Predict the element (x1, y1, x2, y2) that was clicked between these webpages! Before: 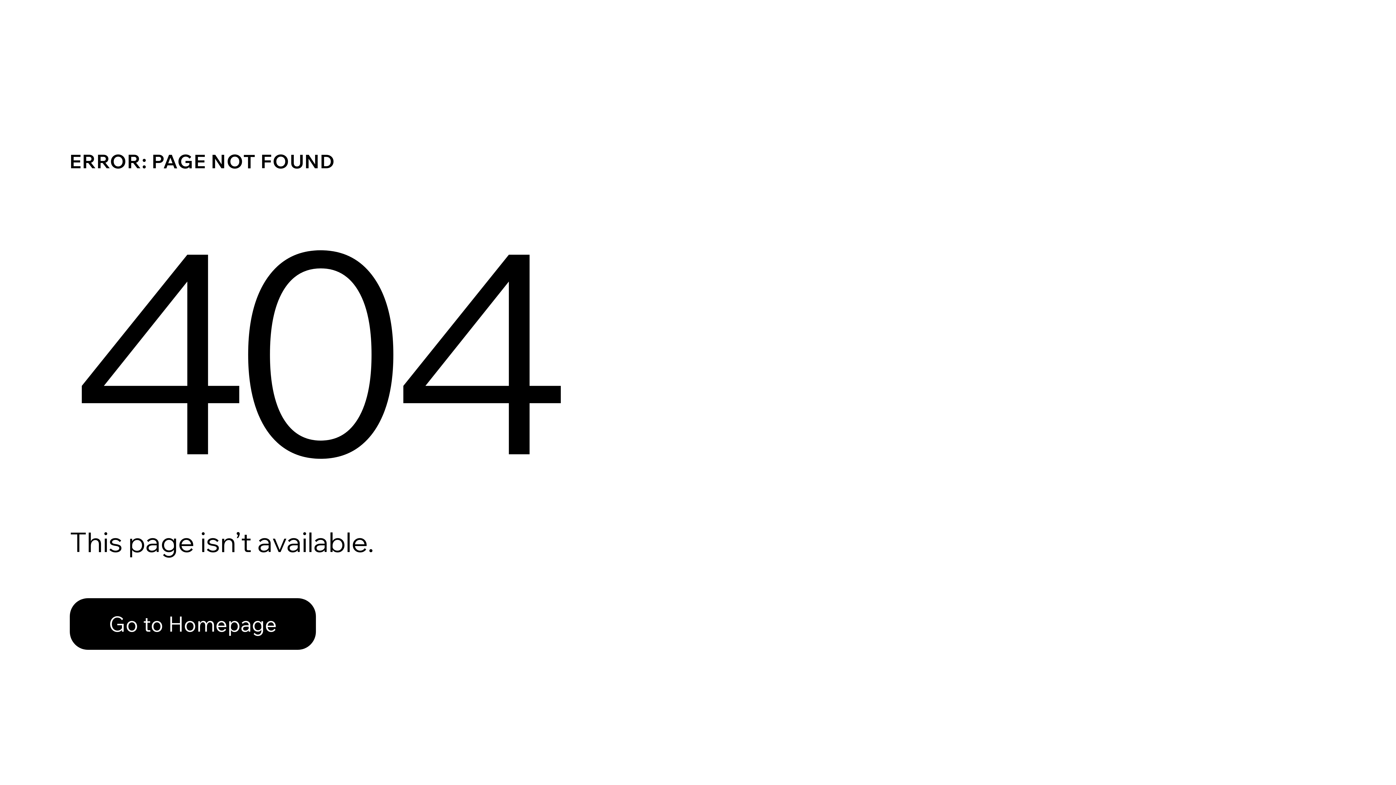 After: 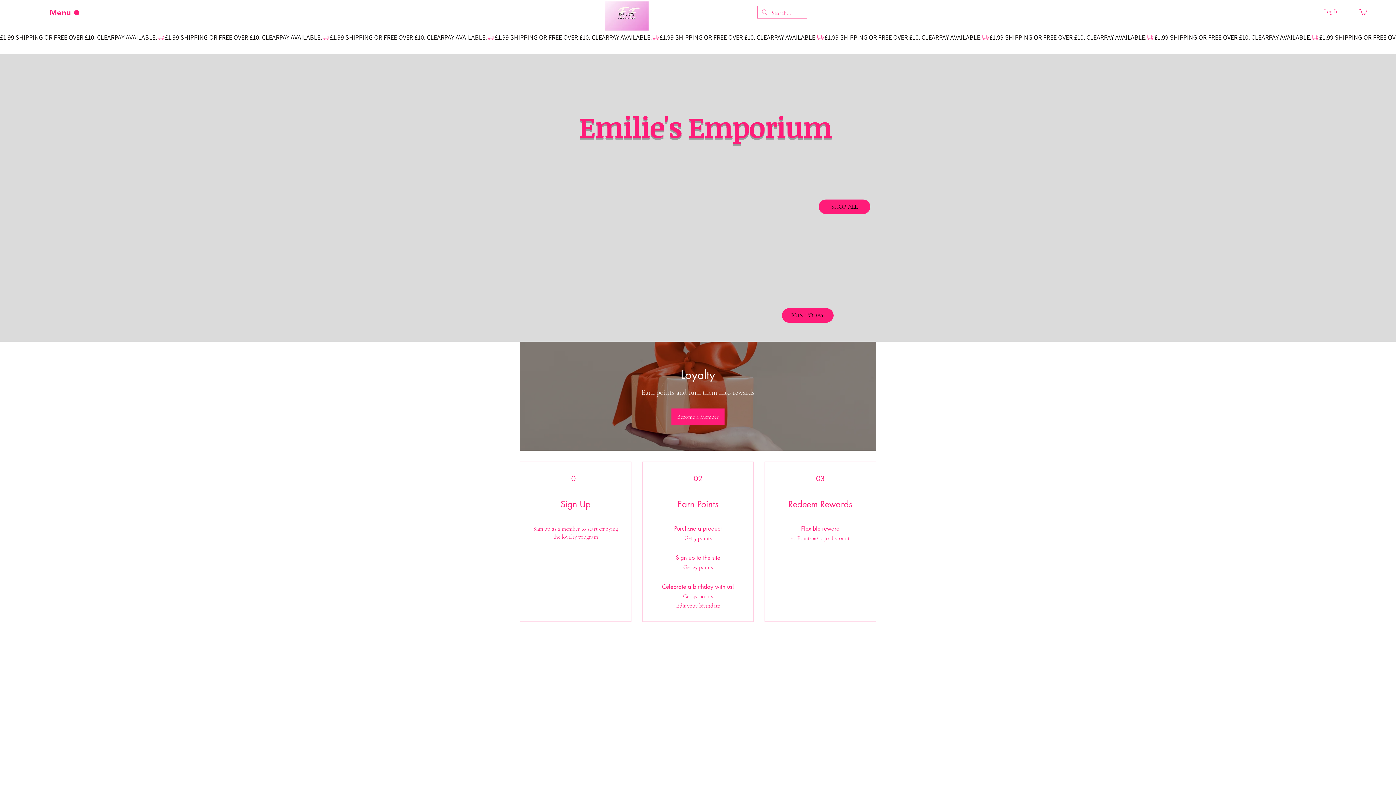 Action: label: Go to Homepage bbox: (69, 582, 768, 659)